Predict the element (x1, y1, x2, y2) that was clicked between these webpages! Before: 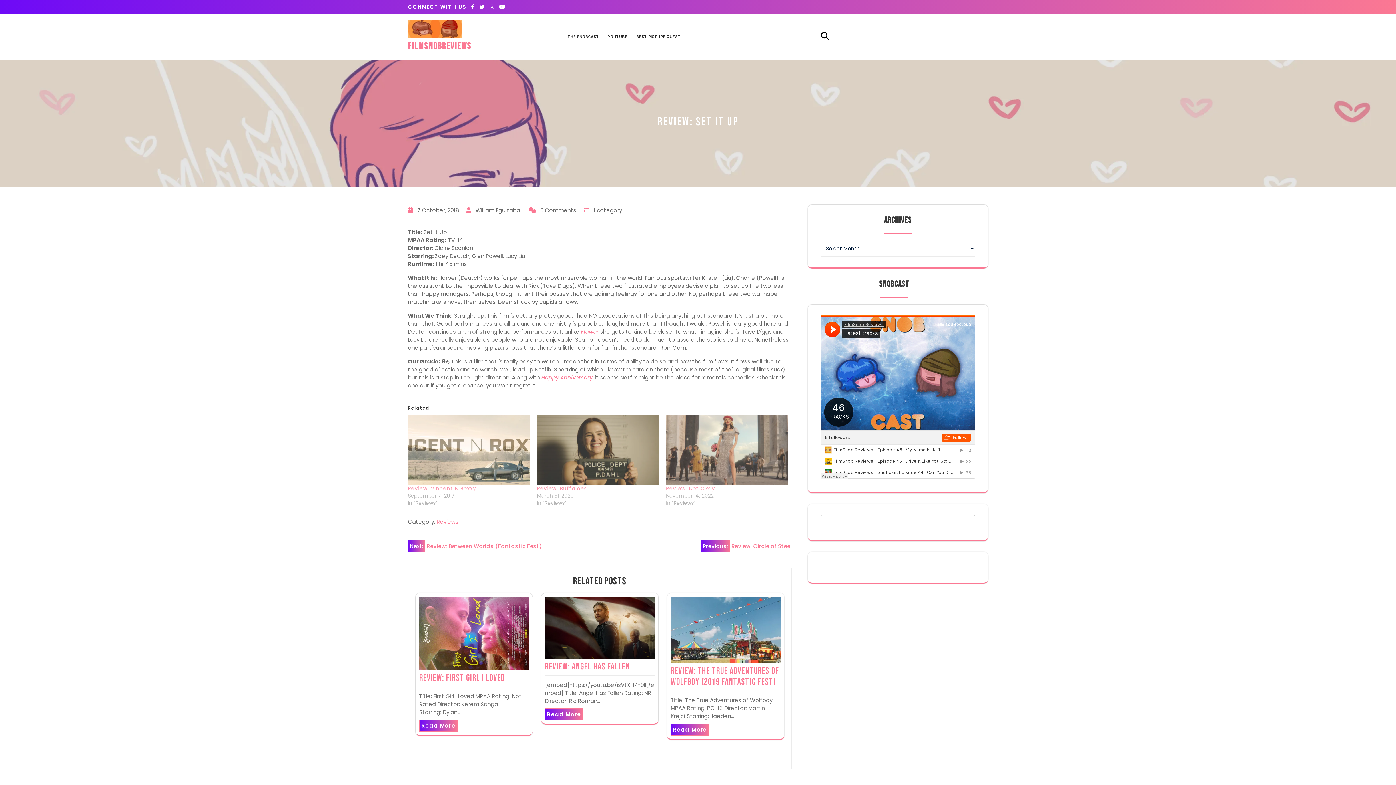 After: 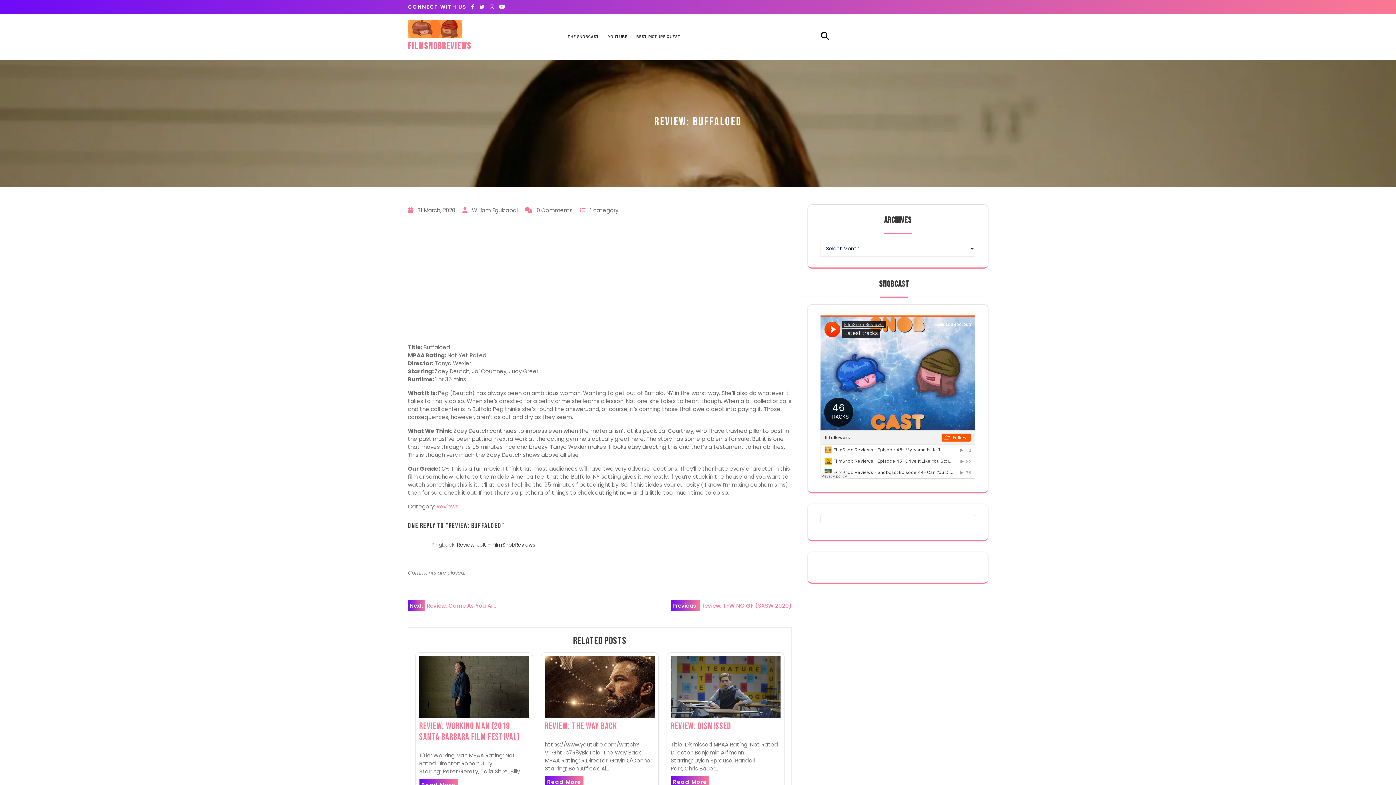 Action: label: Review: Buffaloed bbox: (537, 484, 588, 492)